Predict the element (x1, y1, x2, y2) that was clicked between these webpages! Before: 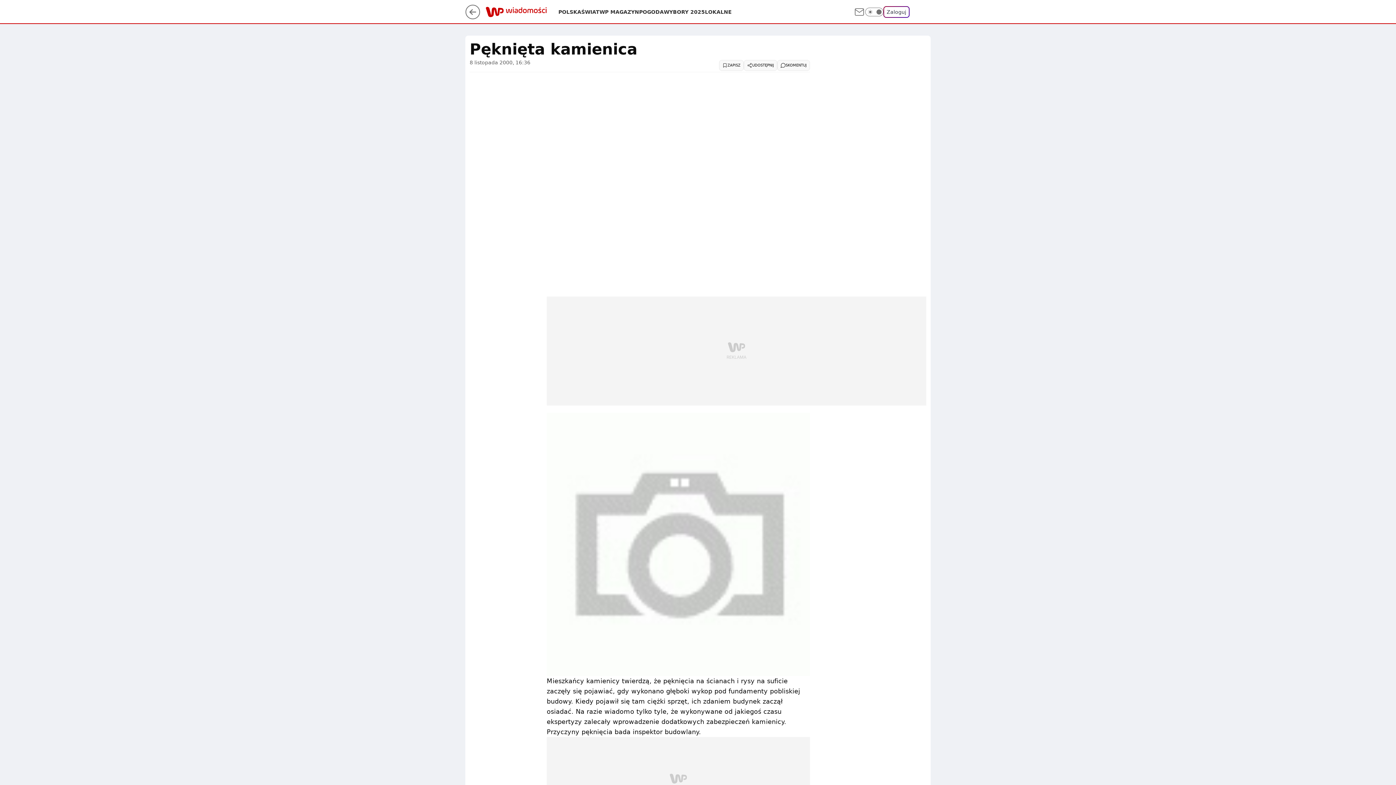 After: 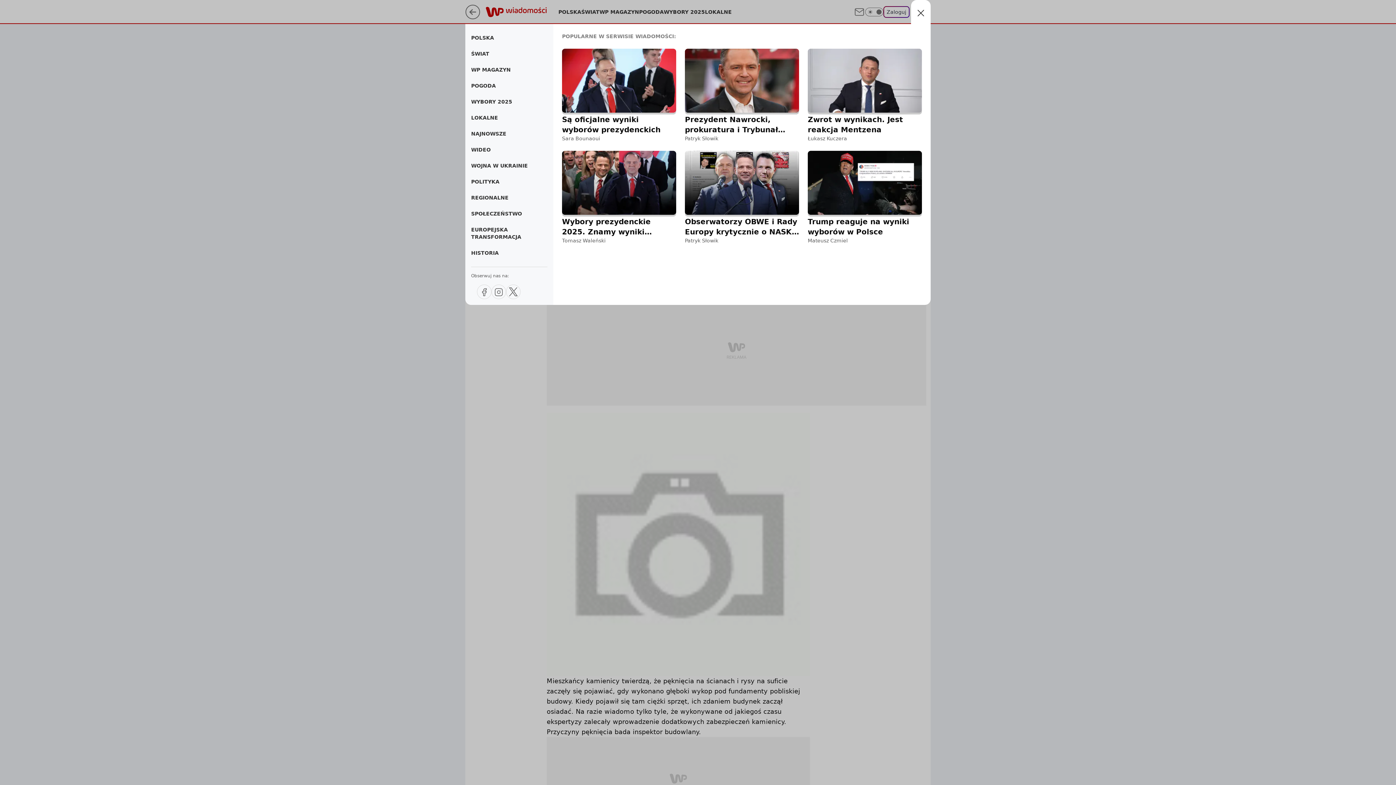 Action: bbox: (915, 6, 926, 17) label: Menu